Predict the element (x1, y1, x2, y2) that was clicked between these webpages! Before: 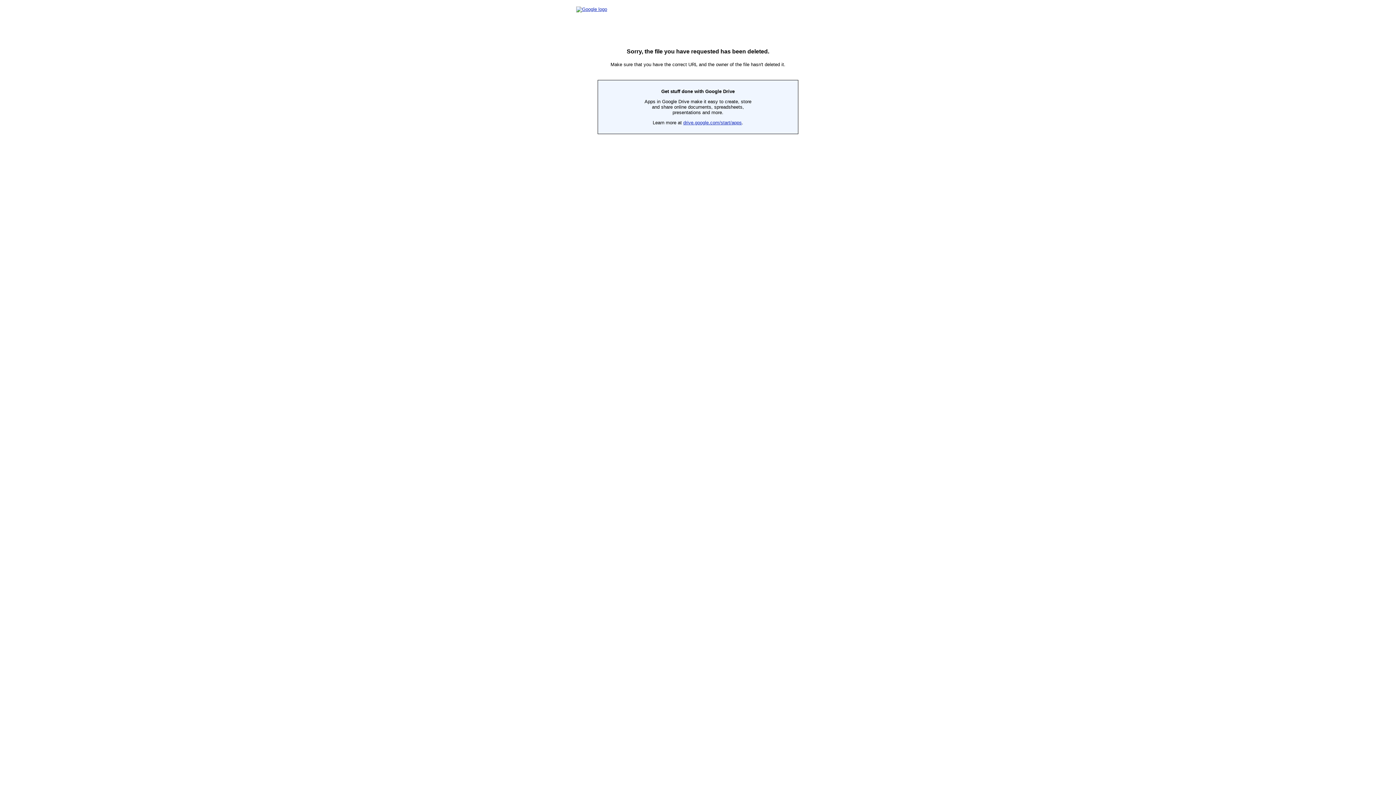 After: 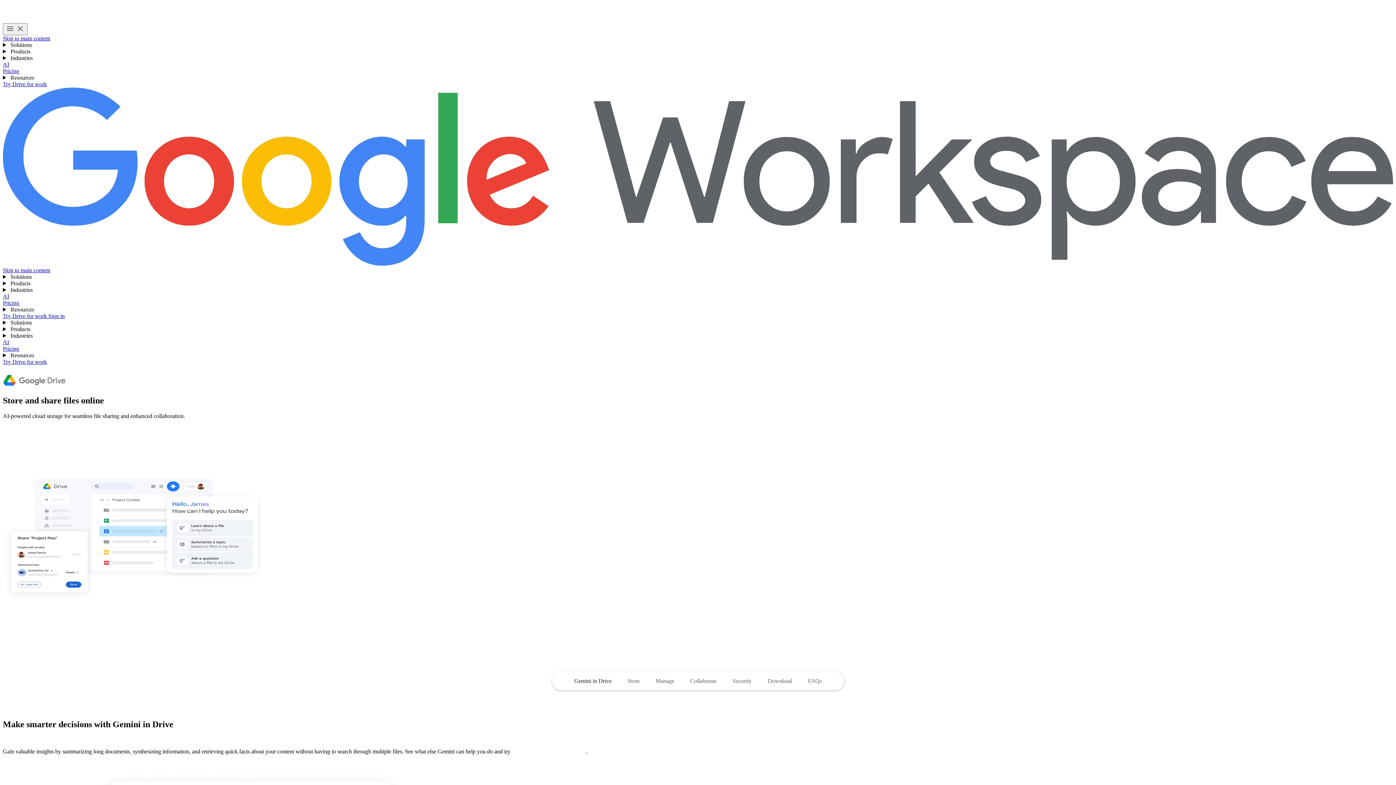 Action: label: drive.google.com/start/apps bbox: (683, 120, 742, 125)